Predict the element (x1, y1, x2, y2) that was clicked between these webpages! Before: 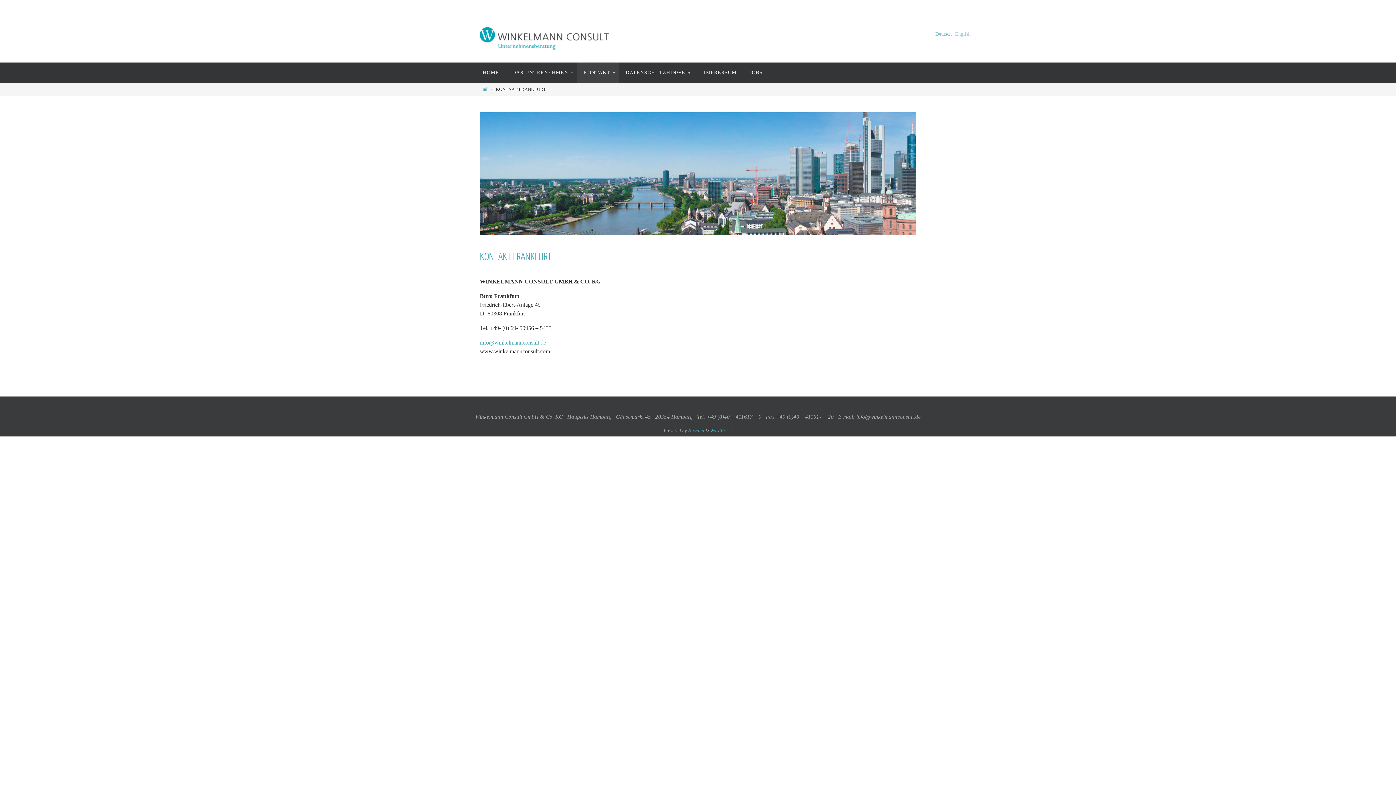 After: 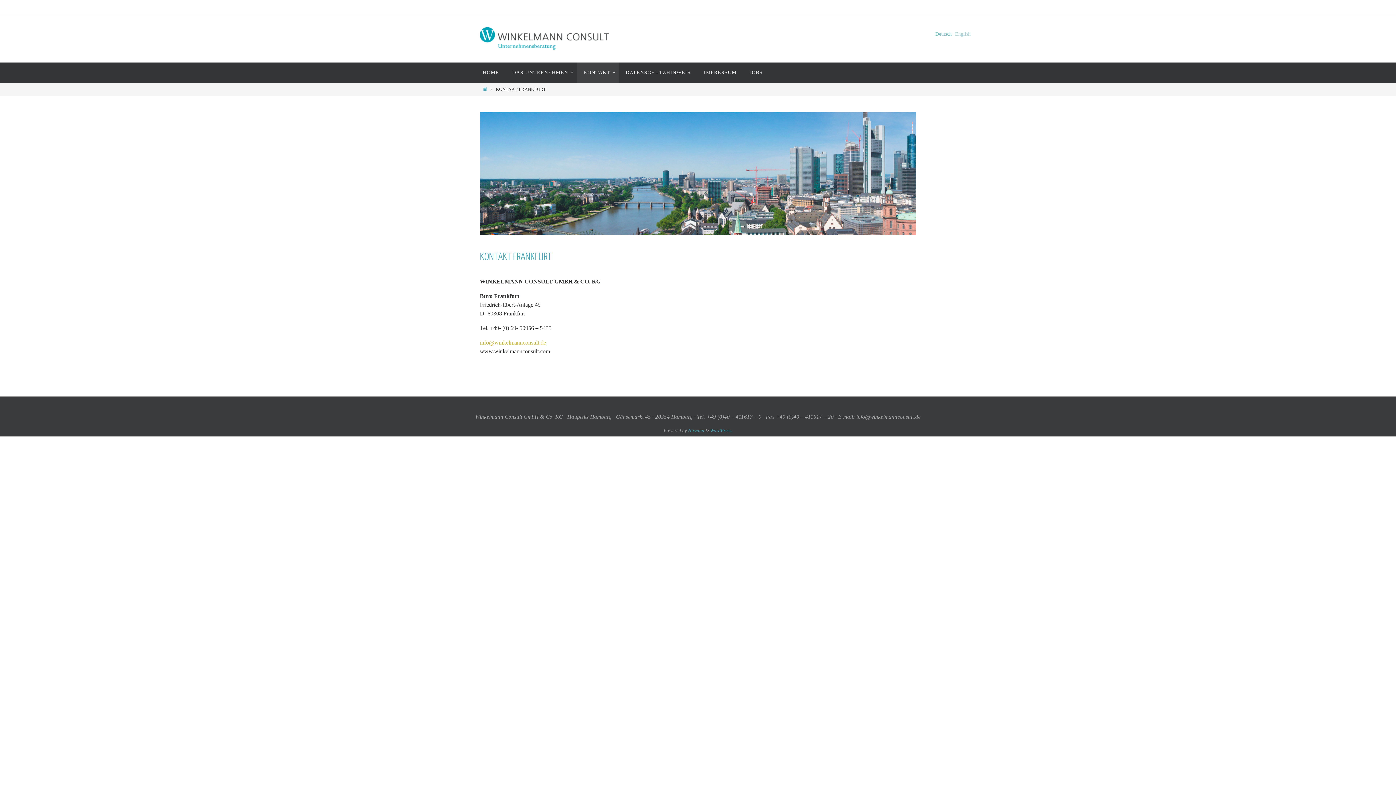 Action: bbox: (480, 339, 546, 345) label: info@winkelmannconsult.de